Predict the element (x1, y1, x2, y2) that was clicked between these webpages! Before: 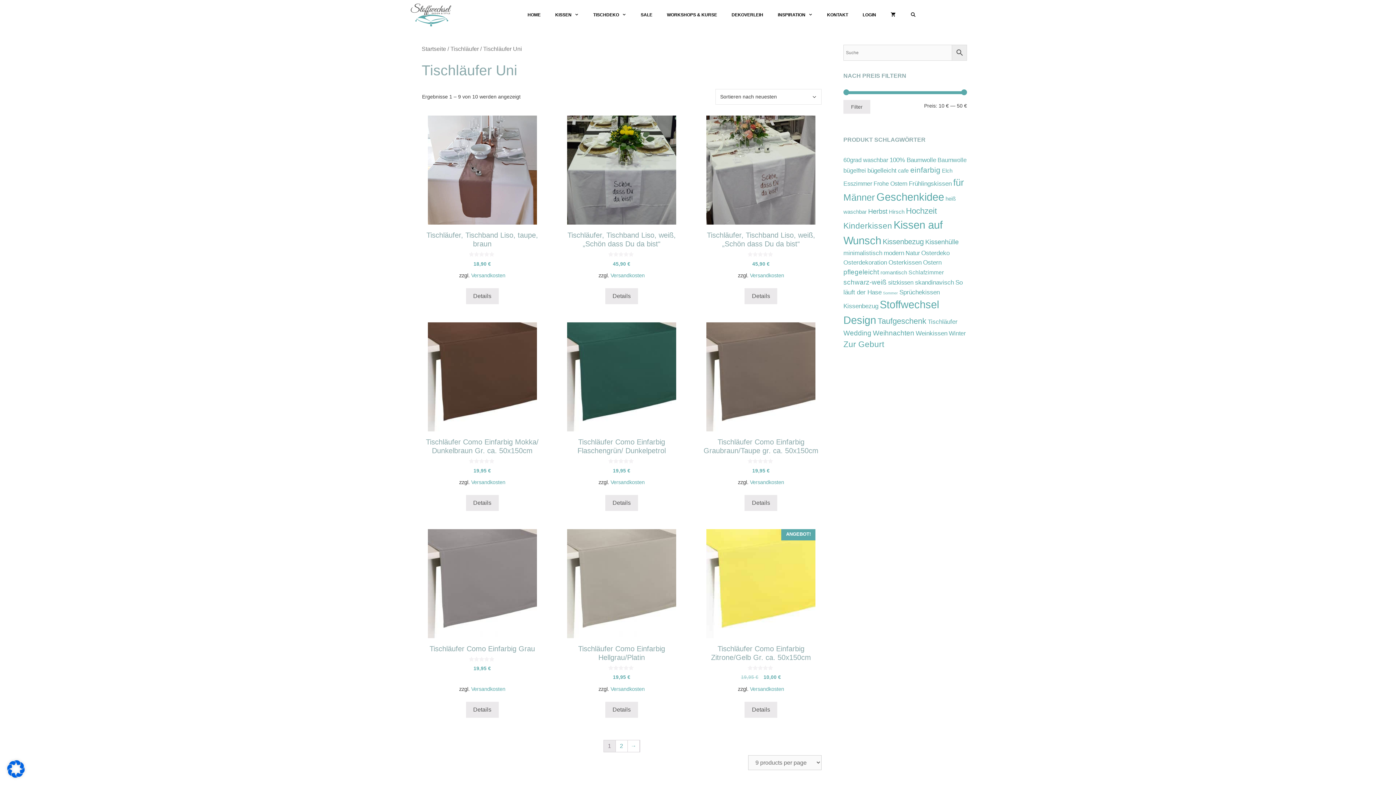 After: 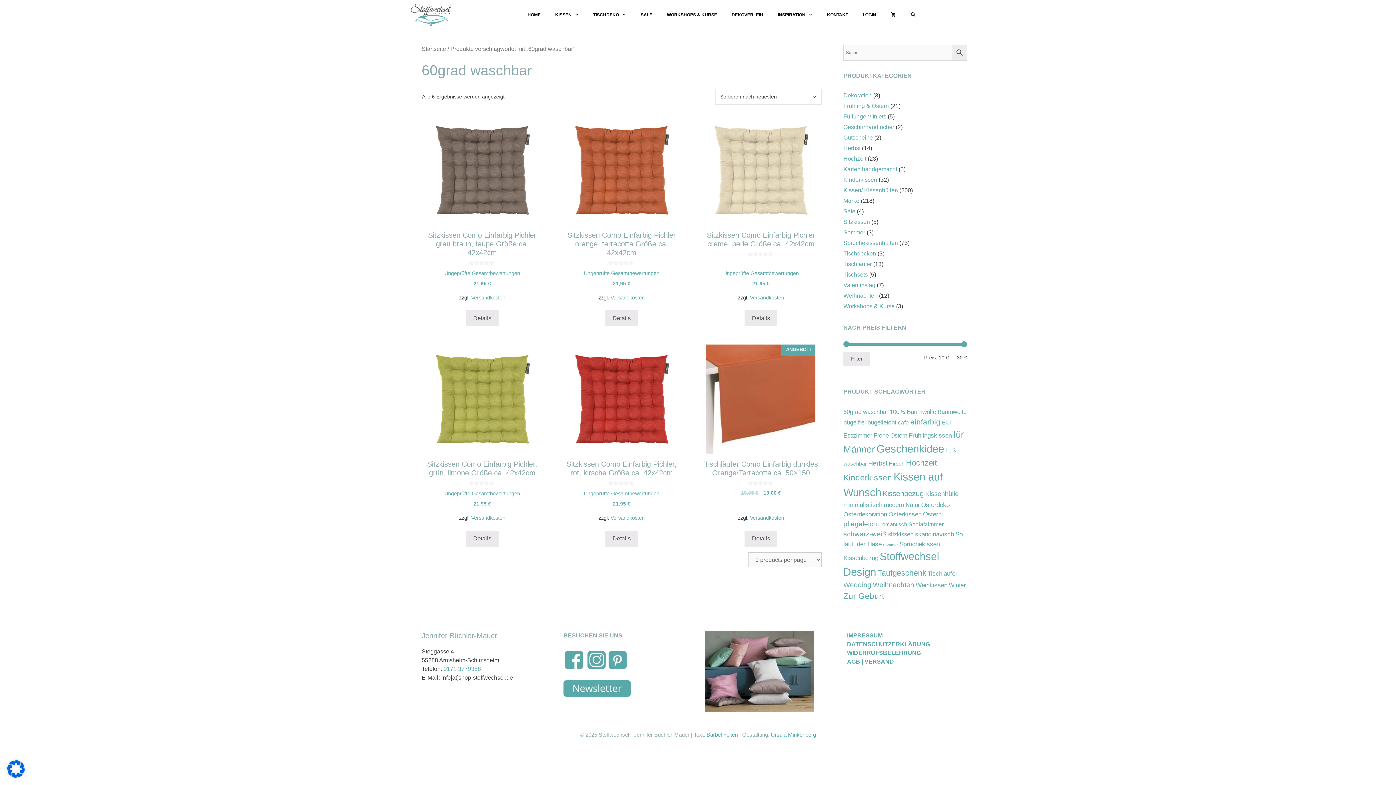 Action: label: 60grad waschbar (6 Produkte) bbox: (843, 156, 888, 163)